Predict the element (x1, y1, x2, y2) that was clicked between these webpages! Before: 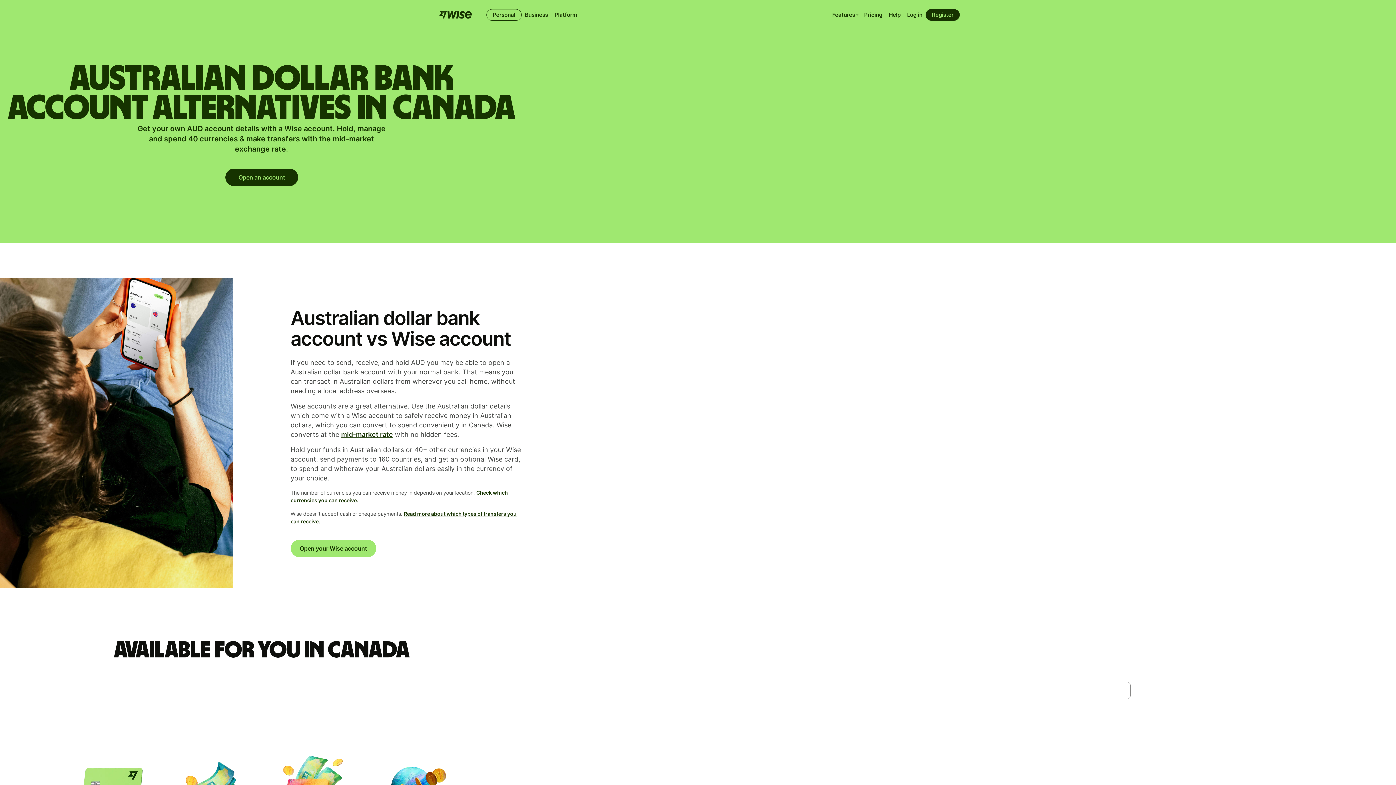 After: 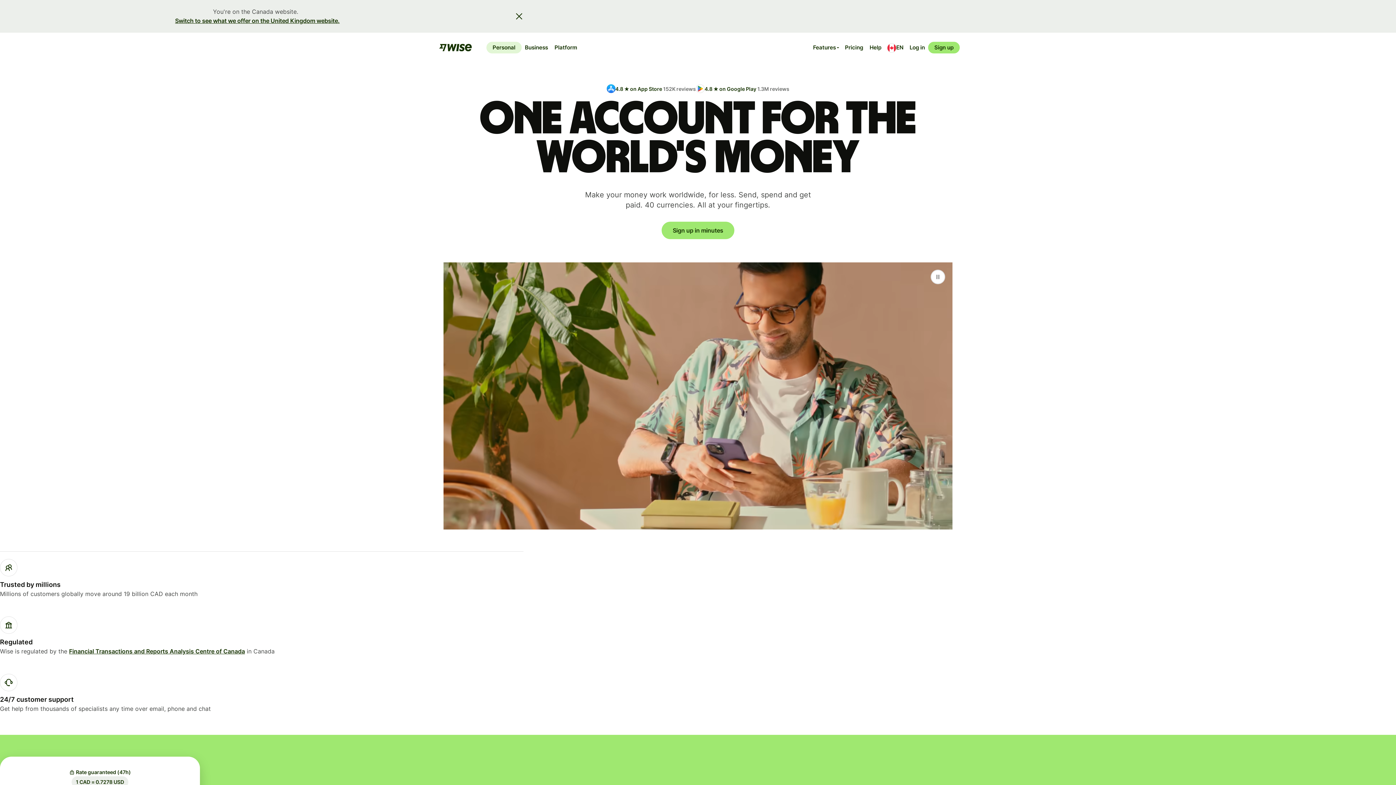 Action: label: Wise bbox: (436, 10, 474, 19)